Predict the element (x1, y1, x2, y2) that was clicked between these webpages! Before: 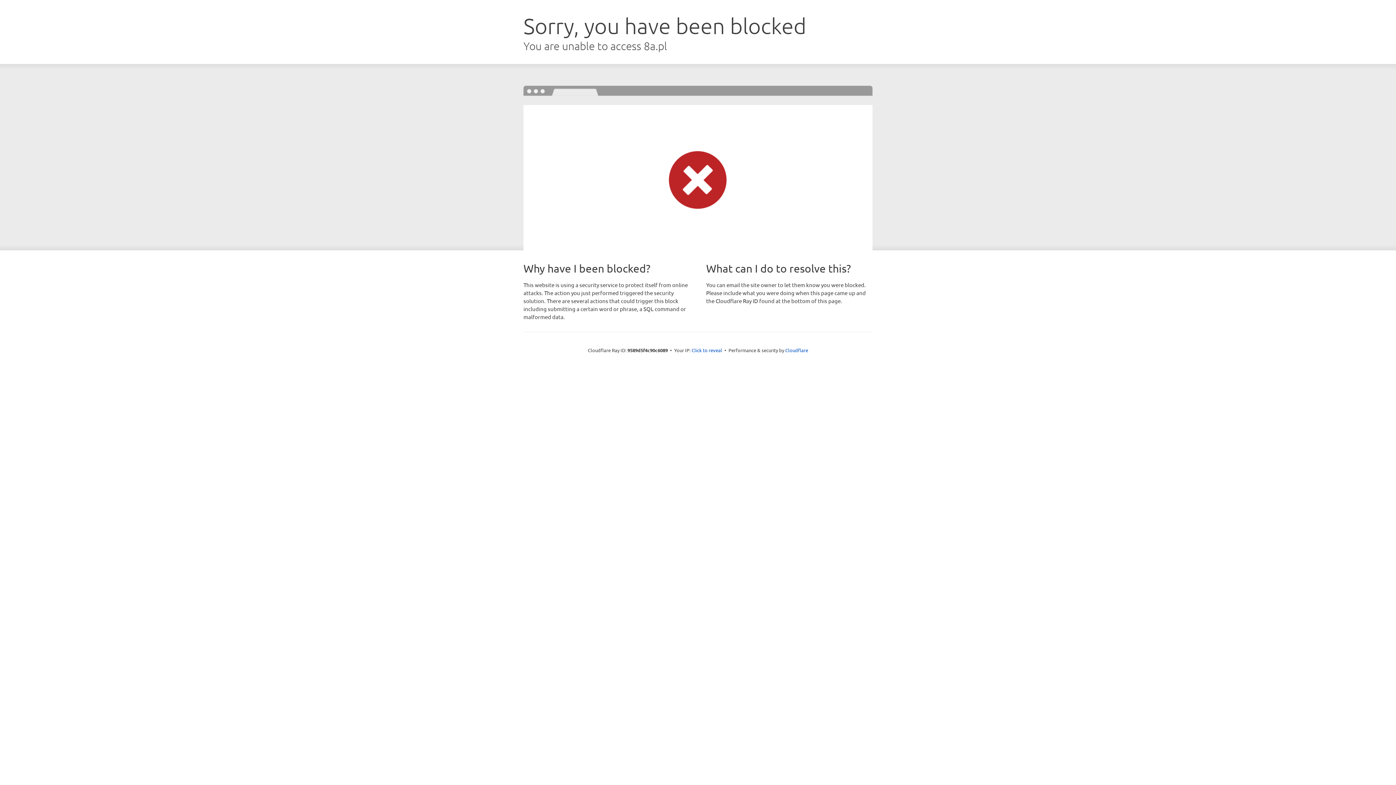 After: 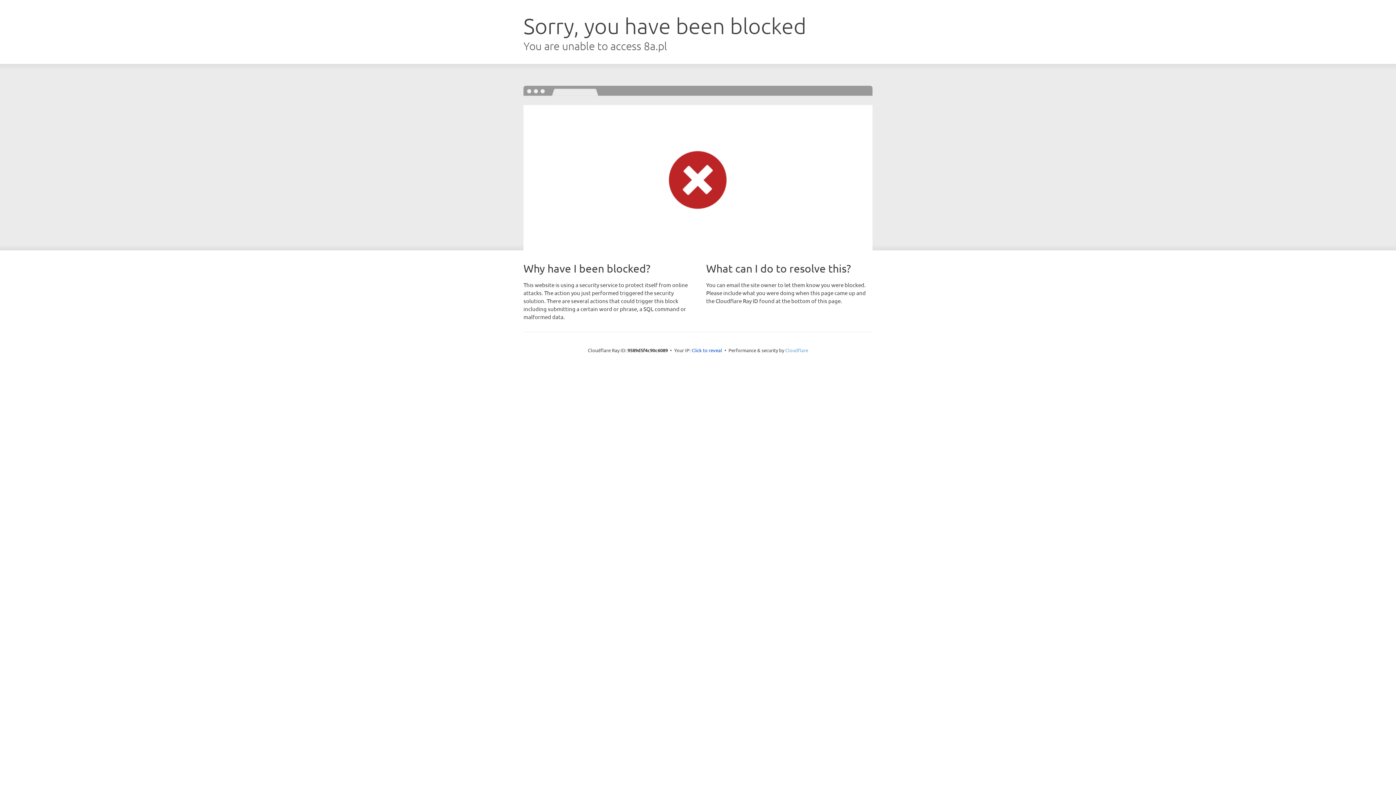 Action: label: Cloudflare bbox: (785, 347, 808, 353)